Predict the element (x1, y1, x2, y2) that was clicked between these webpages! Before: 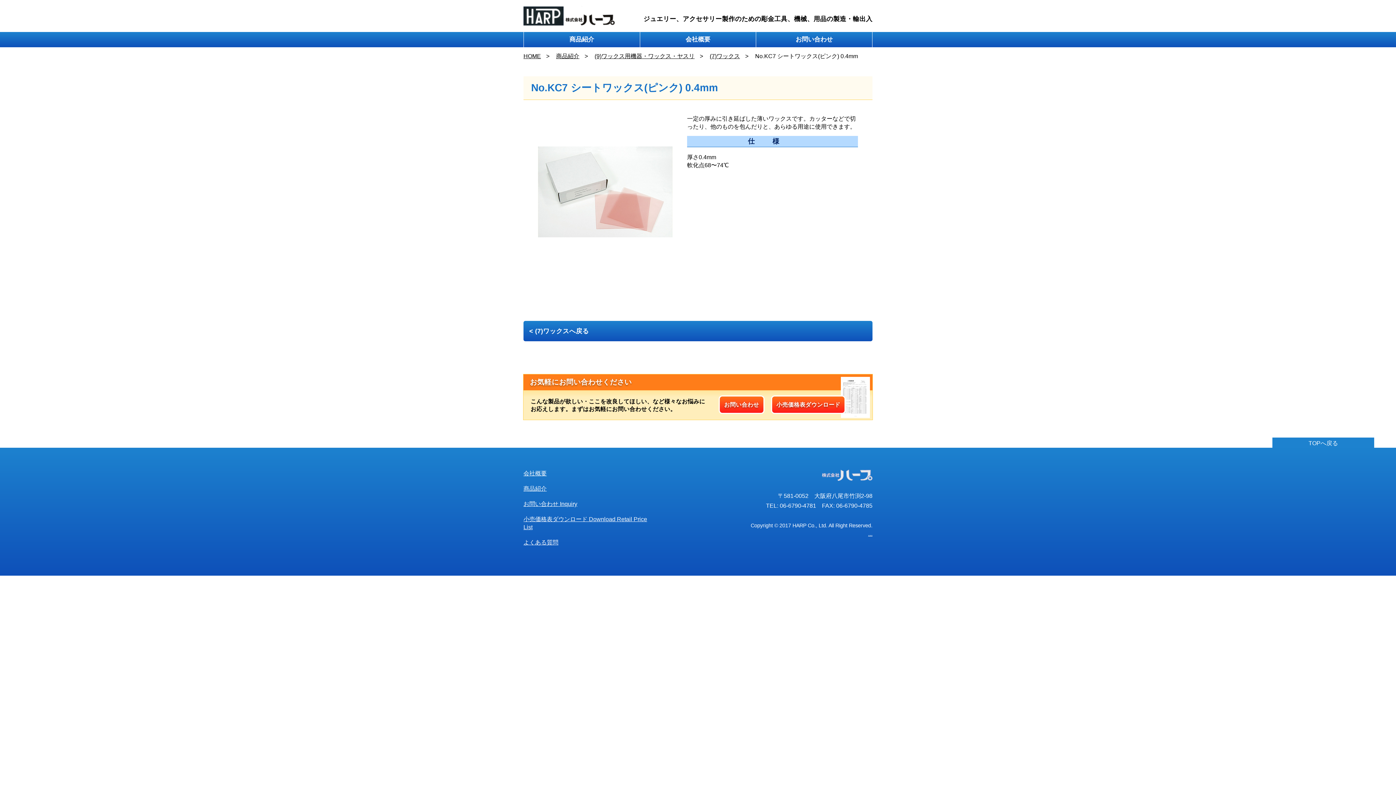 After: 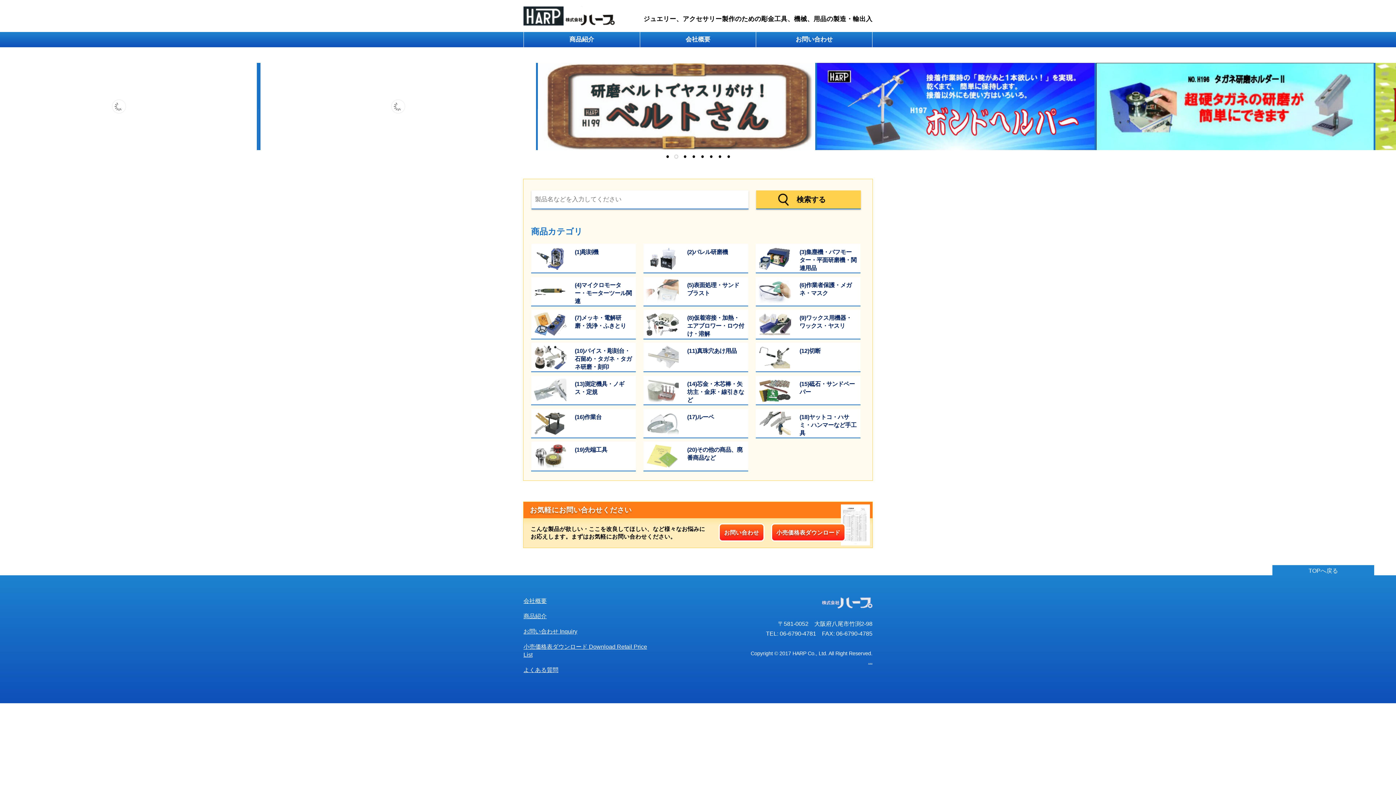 Action: bbox: (524, 32, 639, 47) label: 商品紹介